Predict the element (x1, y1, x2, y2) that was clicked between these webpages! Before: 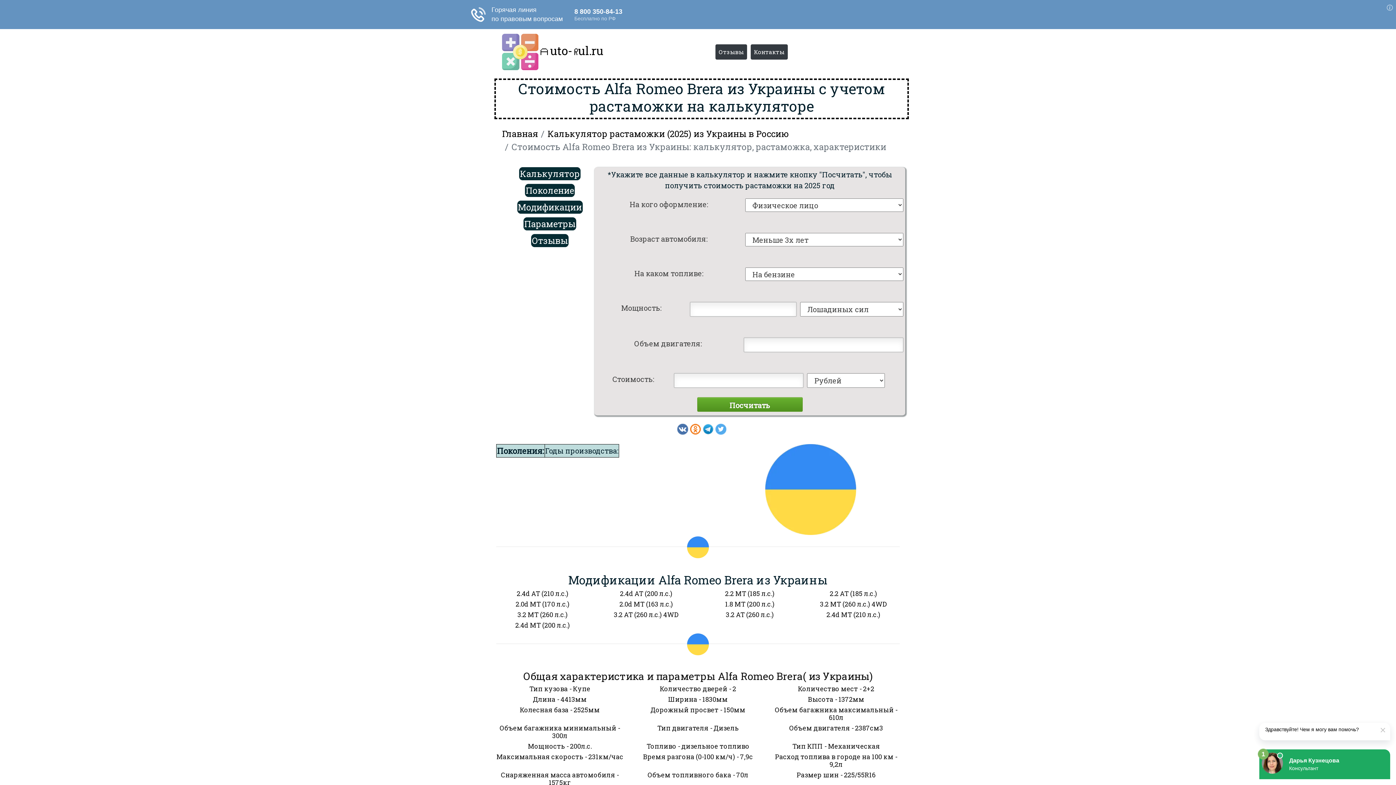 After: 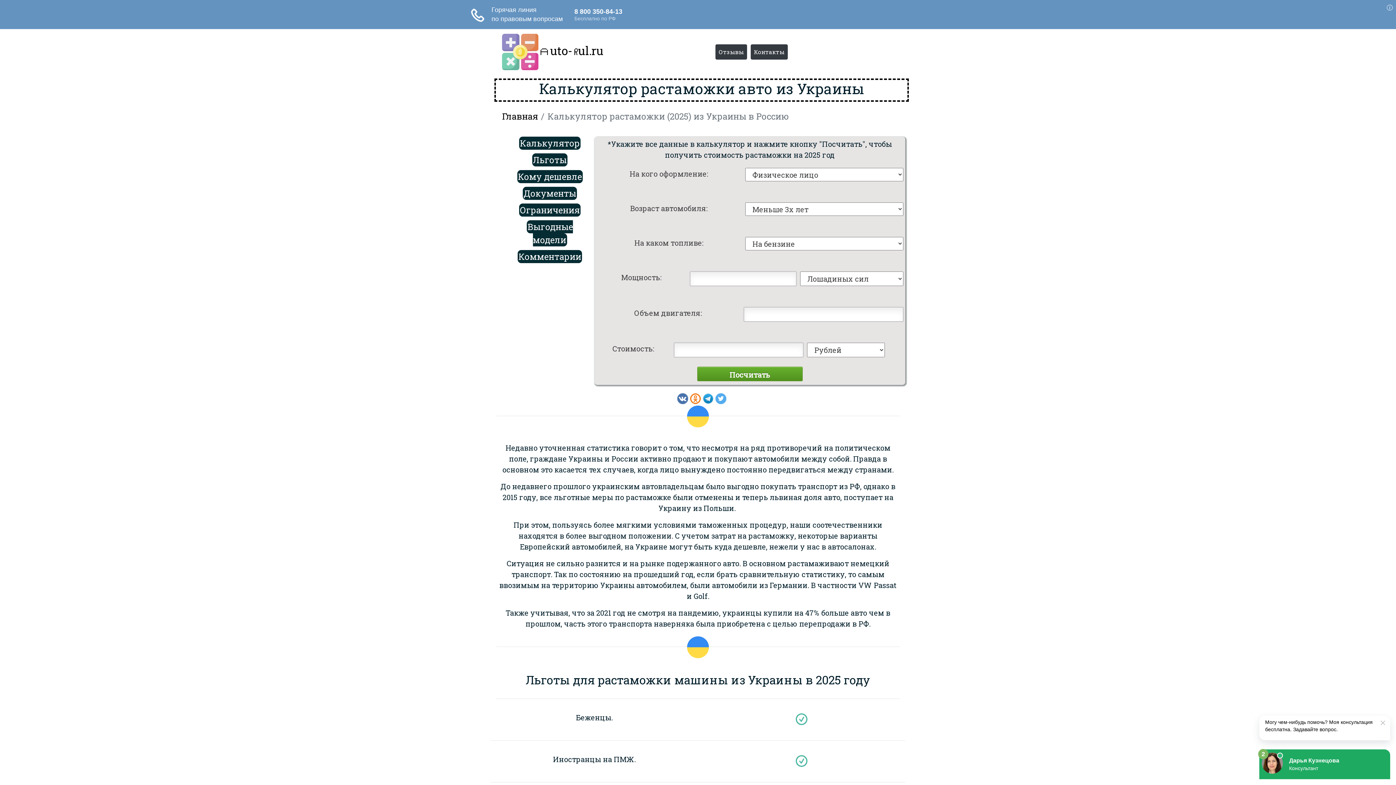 Action: bbox: (547, 98, 789, 111) label: Калькулятор растаможки (2025) из Украины в Россию